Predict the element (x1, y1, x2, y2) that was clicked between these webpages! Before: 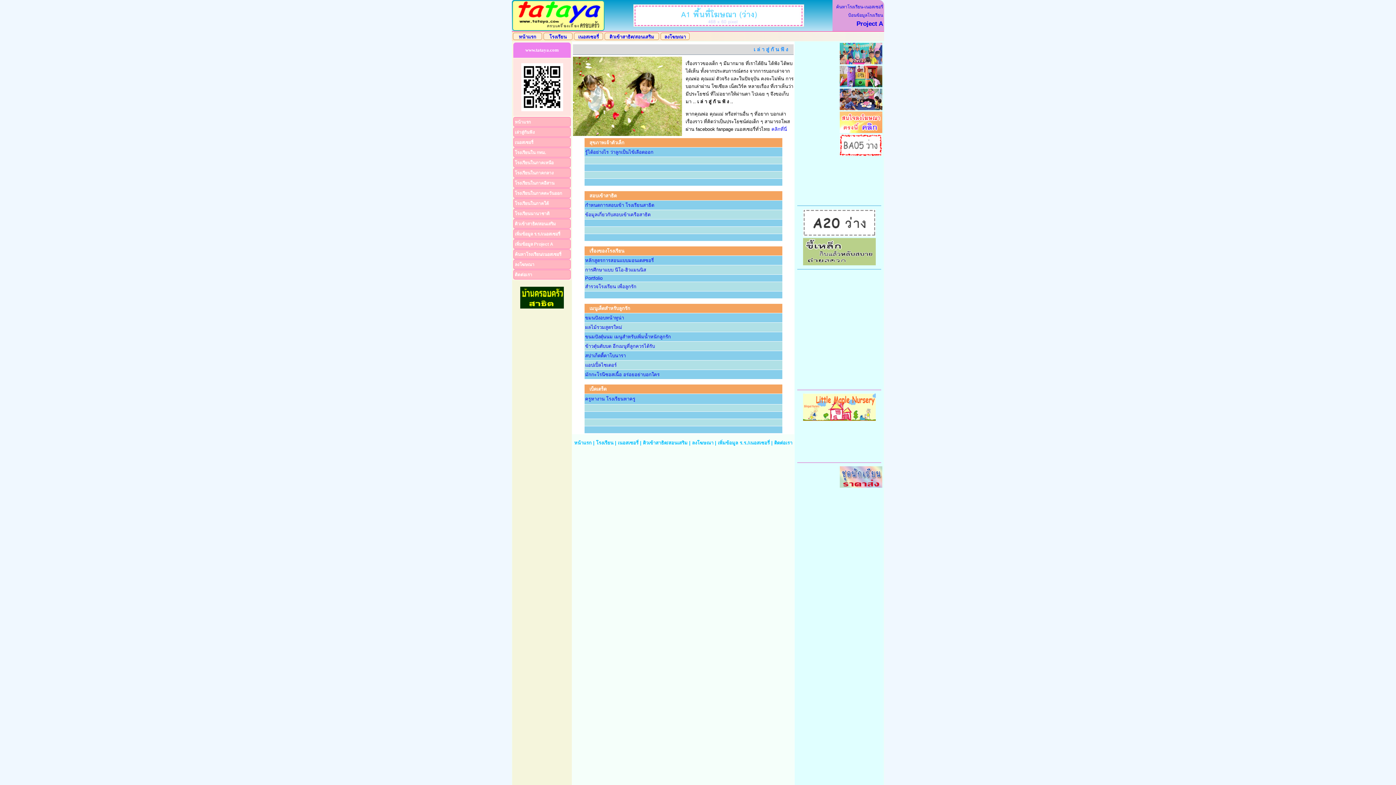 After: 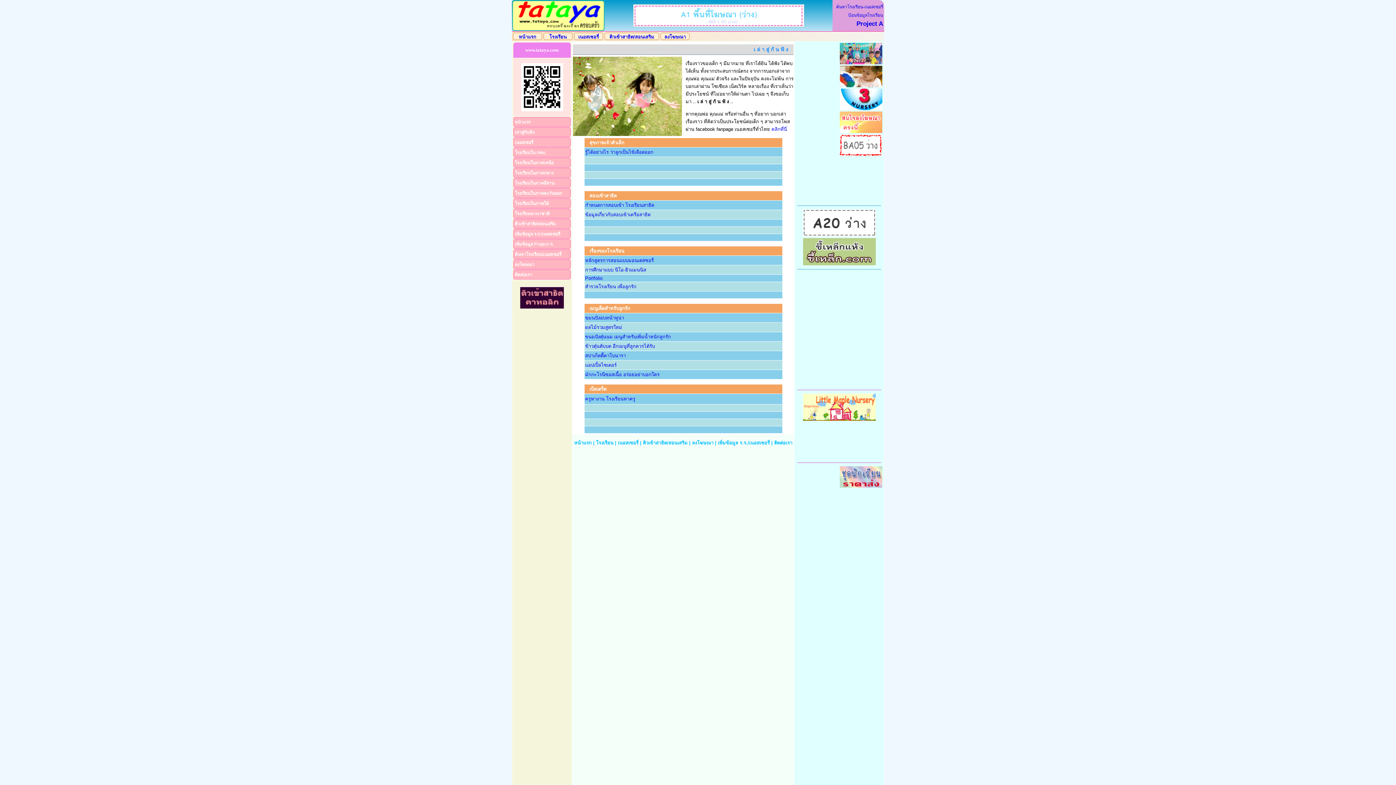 Action: bbox: (771, 126, 787, 132) label: คลิกที่นี่